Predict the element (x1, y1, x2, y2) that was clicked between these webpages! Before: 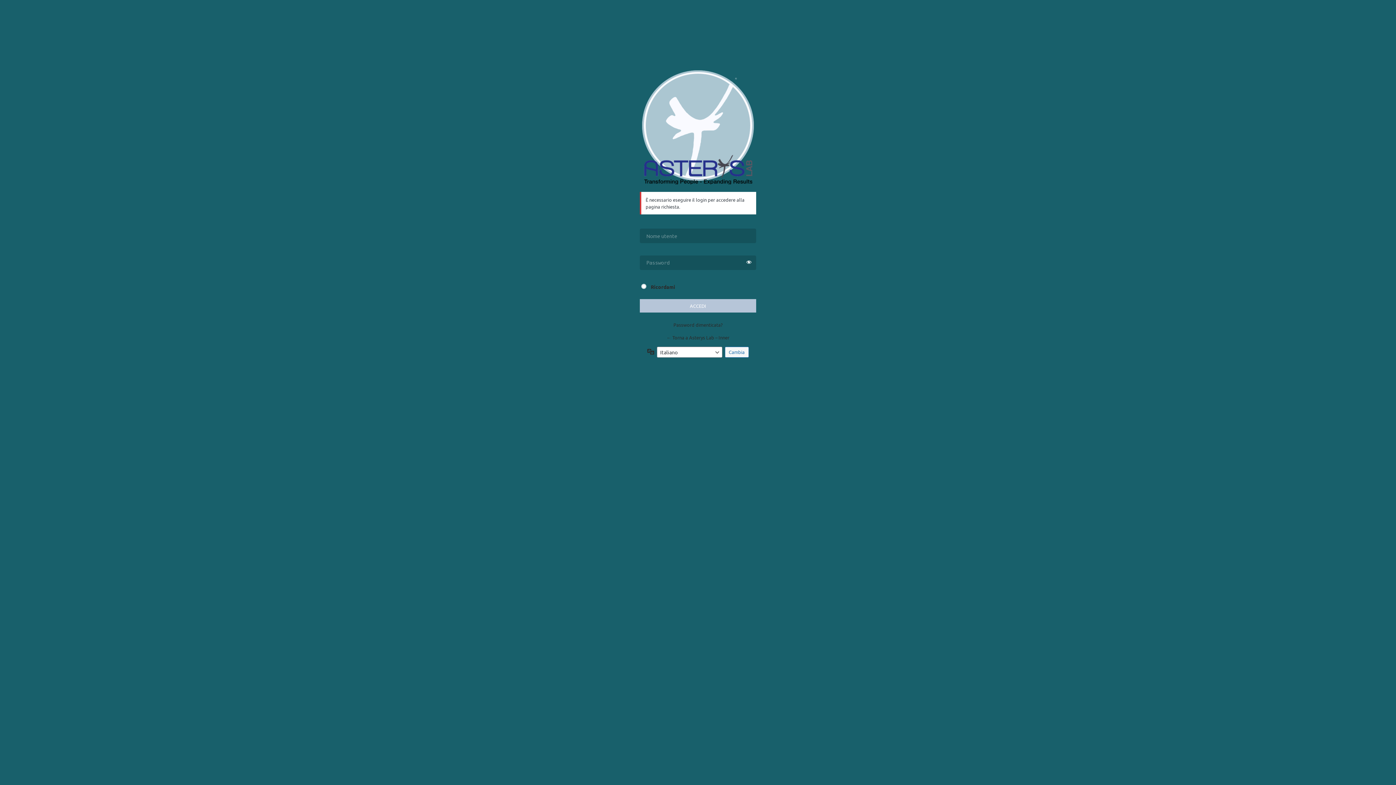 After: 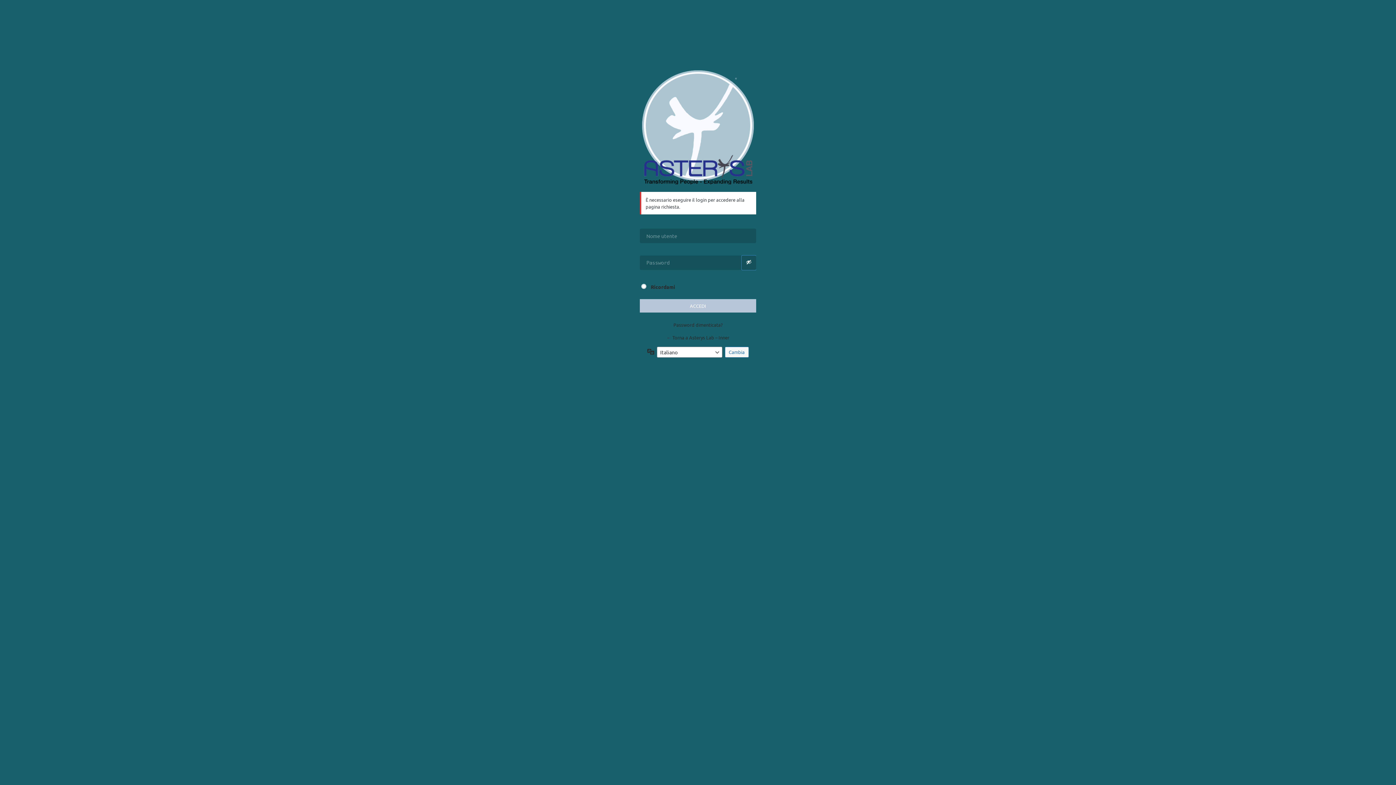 Action: label: Mostra password bbox: (741, 255, 756, 270)